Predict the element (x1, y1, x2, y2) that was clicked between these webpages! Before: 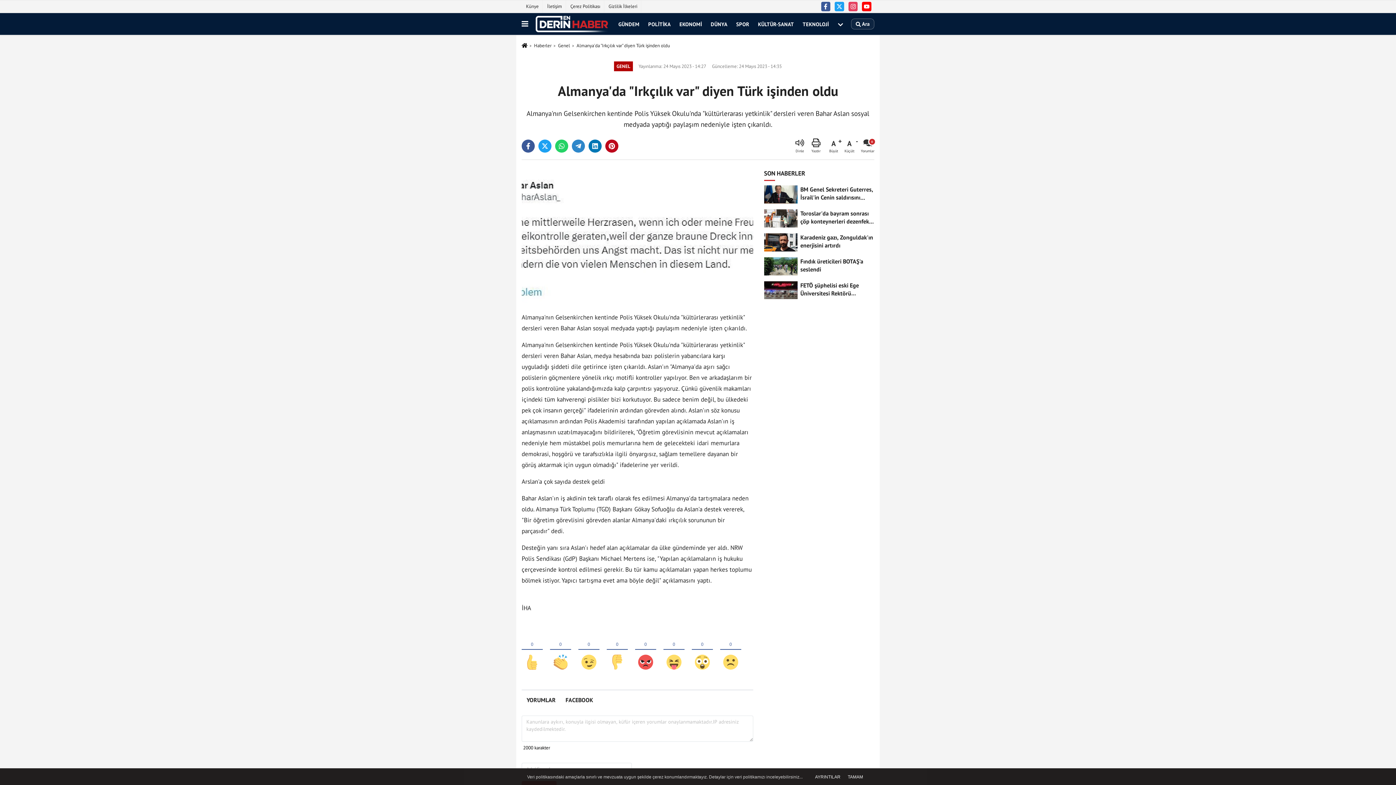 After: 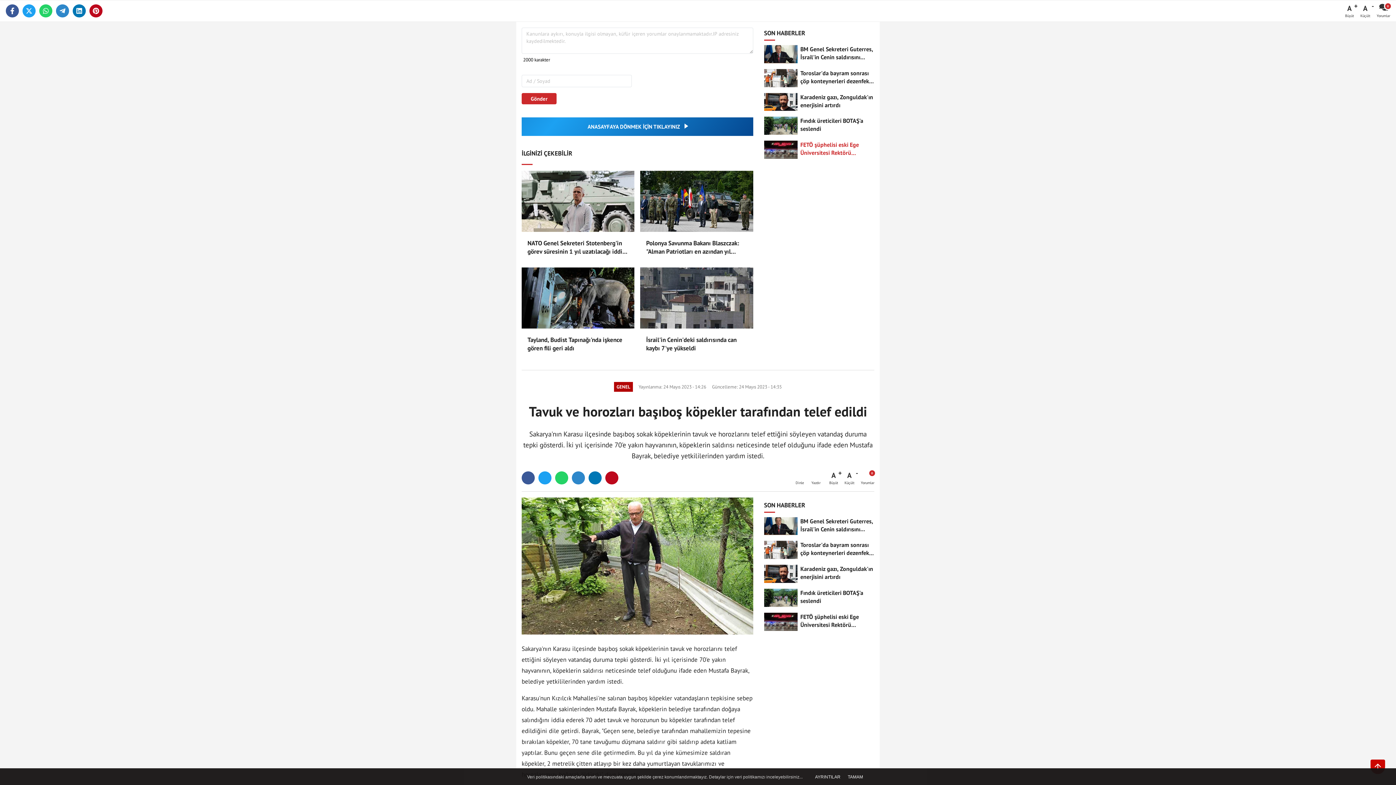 Action: label: Yorumlar bbox: (861, 138, 874, 153)